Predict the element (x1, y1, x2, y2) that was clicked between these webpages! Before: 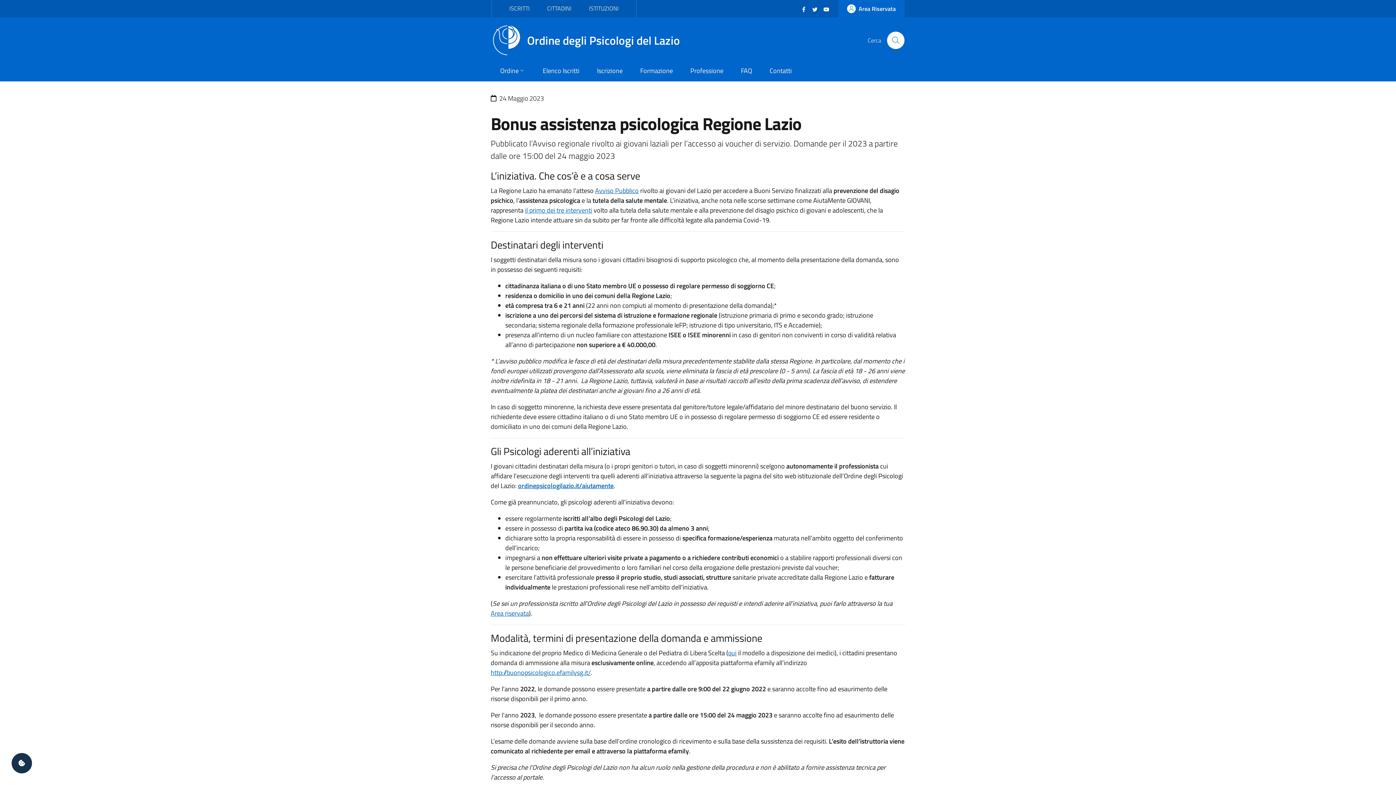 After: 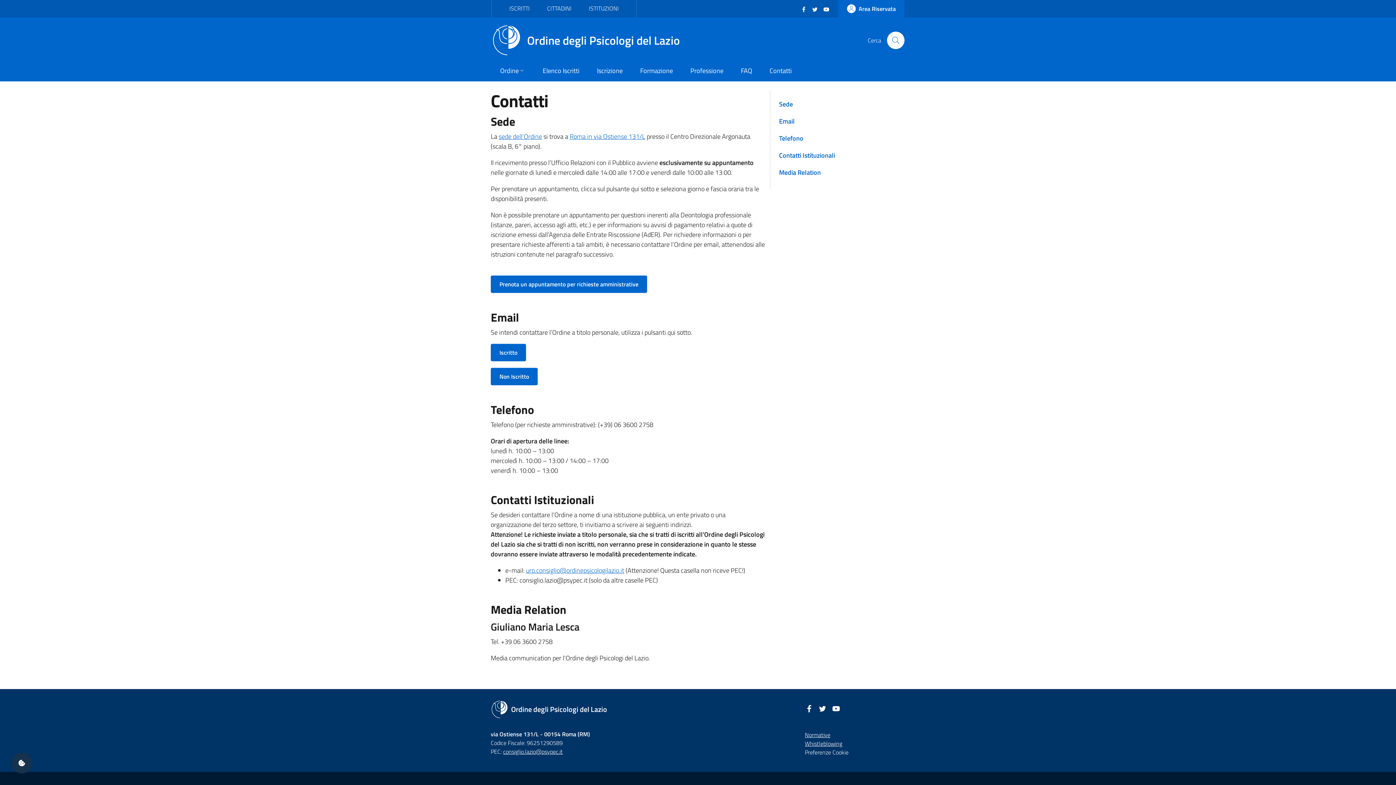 Action: label: Contatti bbox: (761, 61, 800, 81)